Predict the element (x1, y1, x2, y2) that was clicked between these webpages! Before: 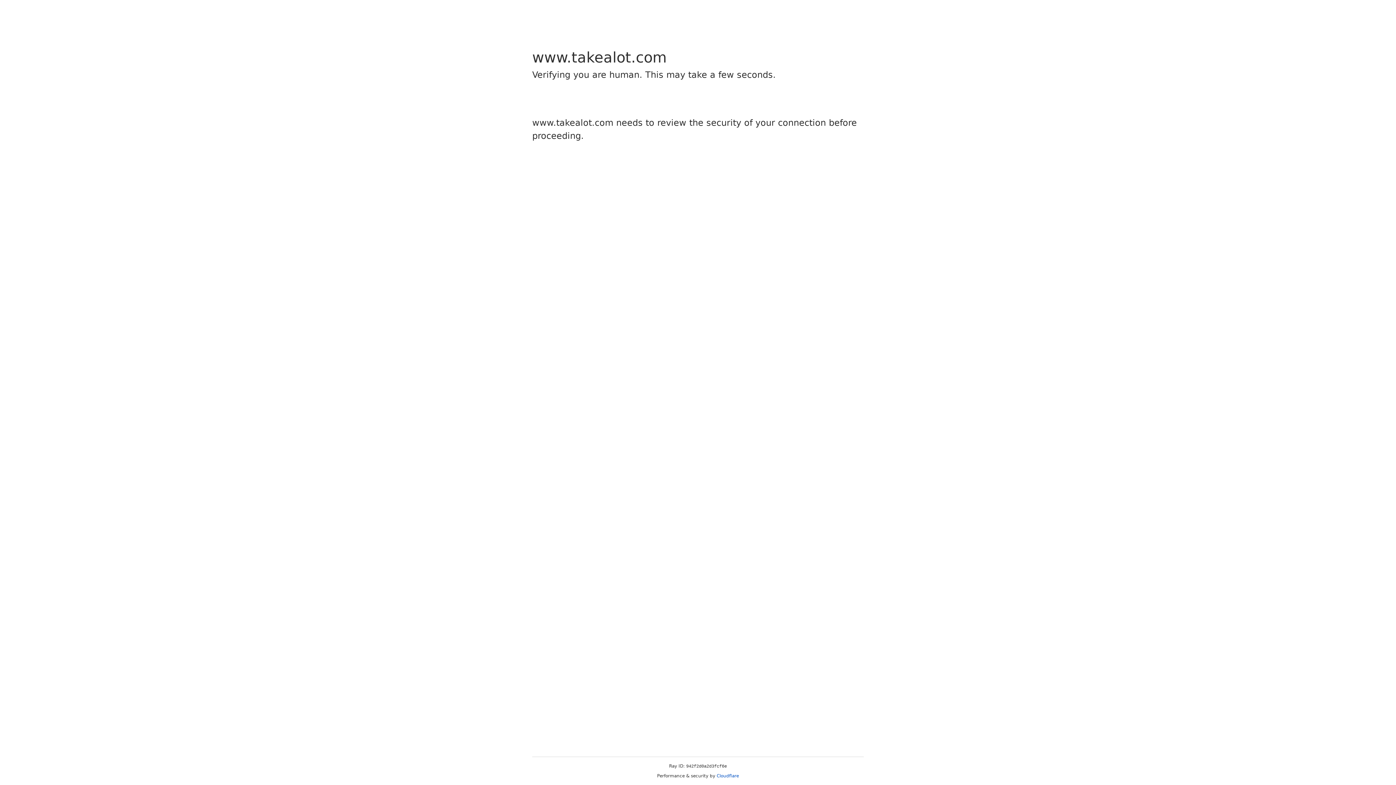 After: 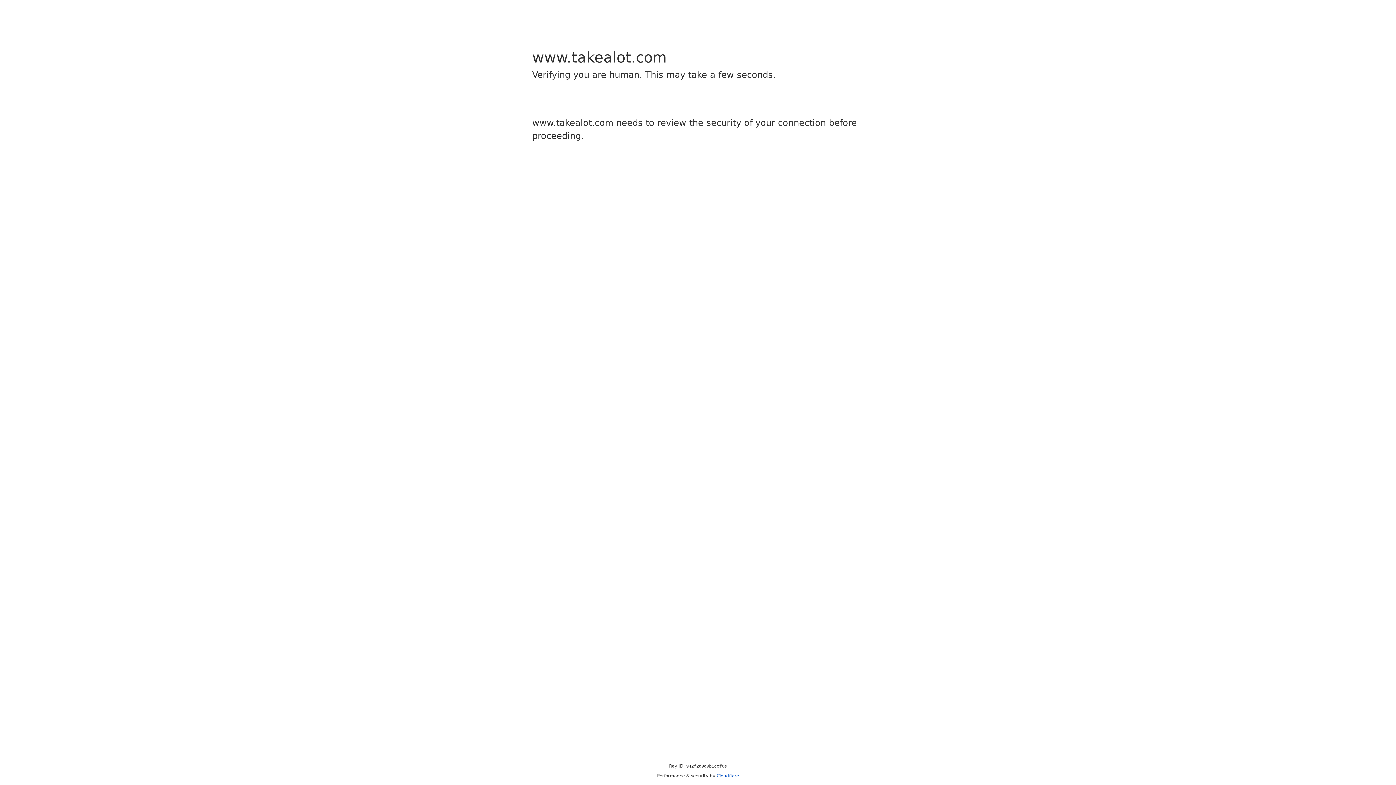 Action: bbox: (716, 773, 739, 778) label: Cloudflare